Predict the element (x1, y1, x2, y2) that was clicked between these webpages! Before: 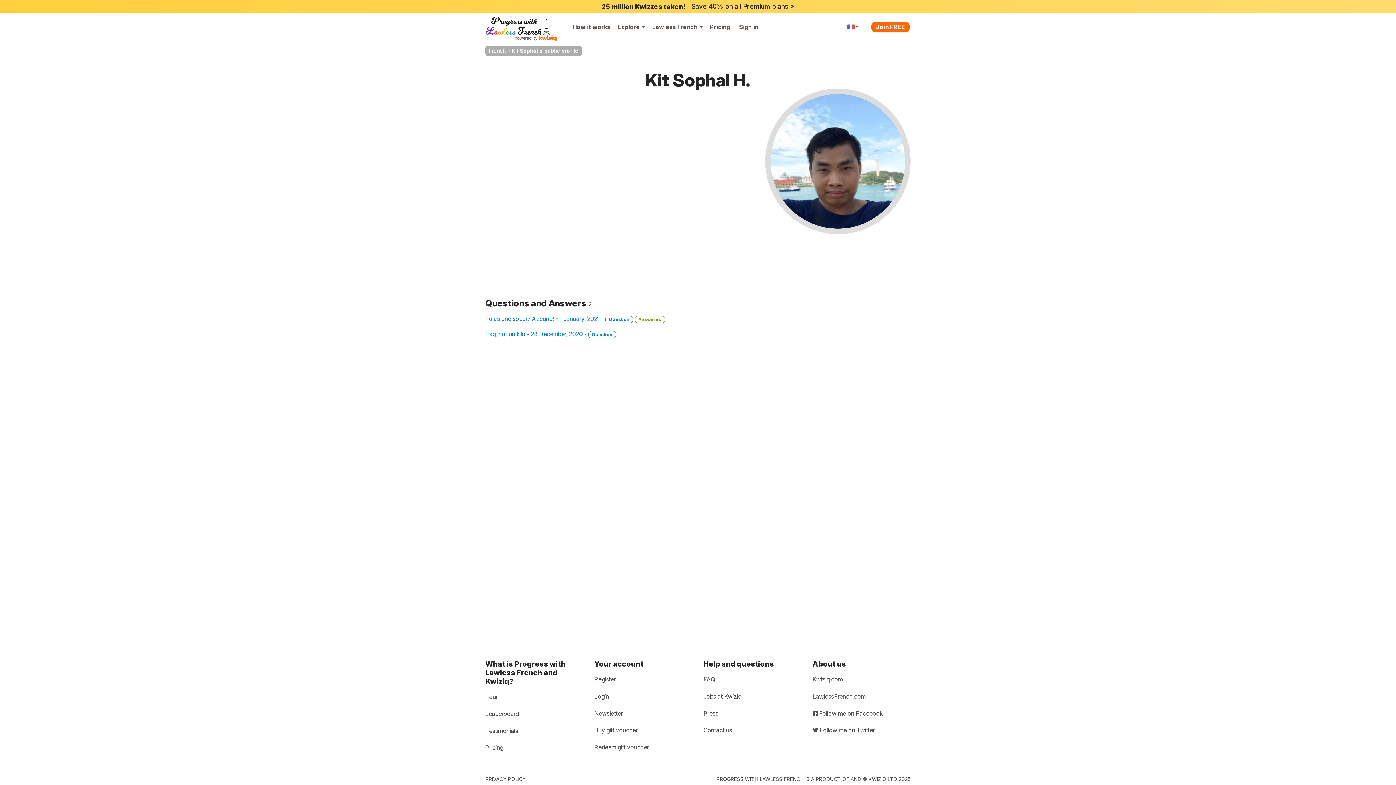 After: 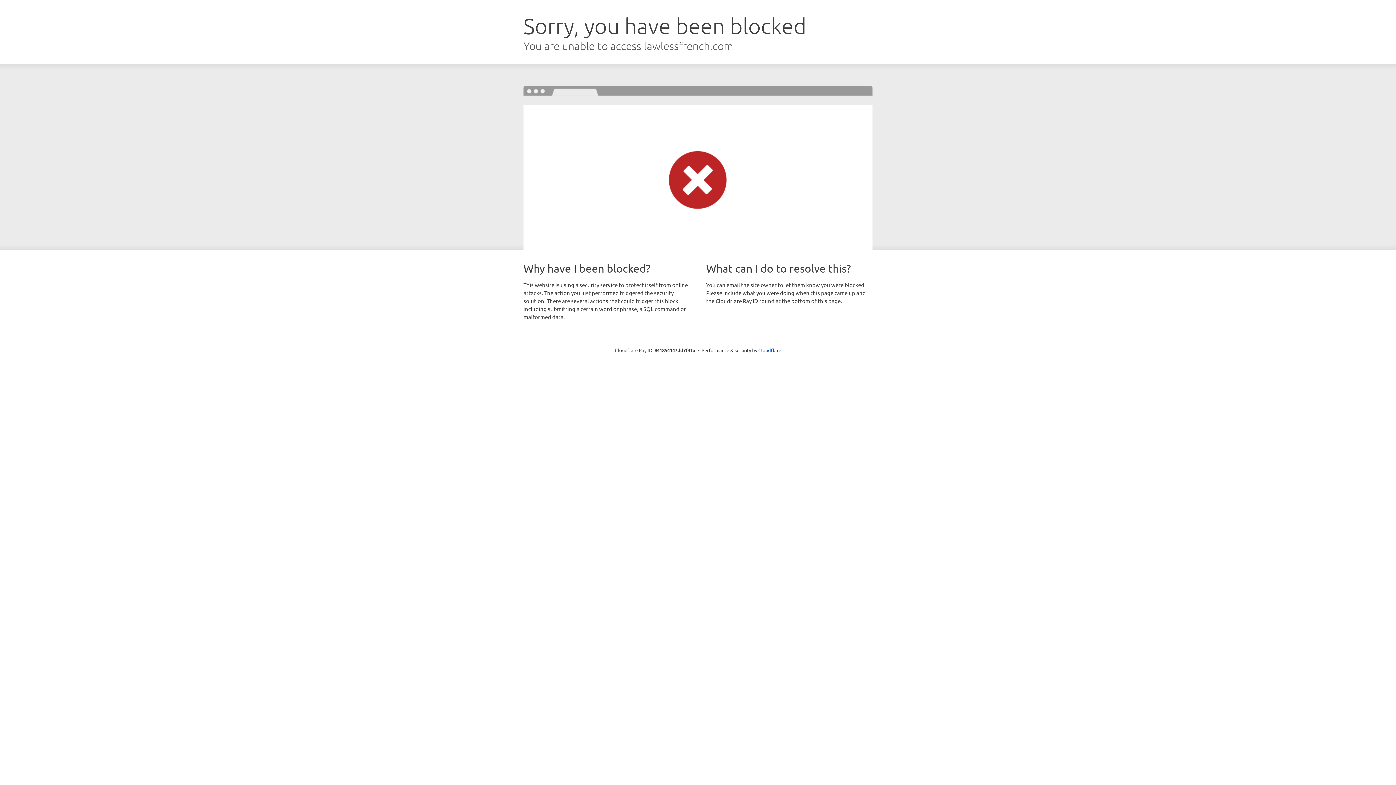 Action: bbox: (594, 707, 622, 719) label: Newsletter